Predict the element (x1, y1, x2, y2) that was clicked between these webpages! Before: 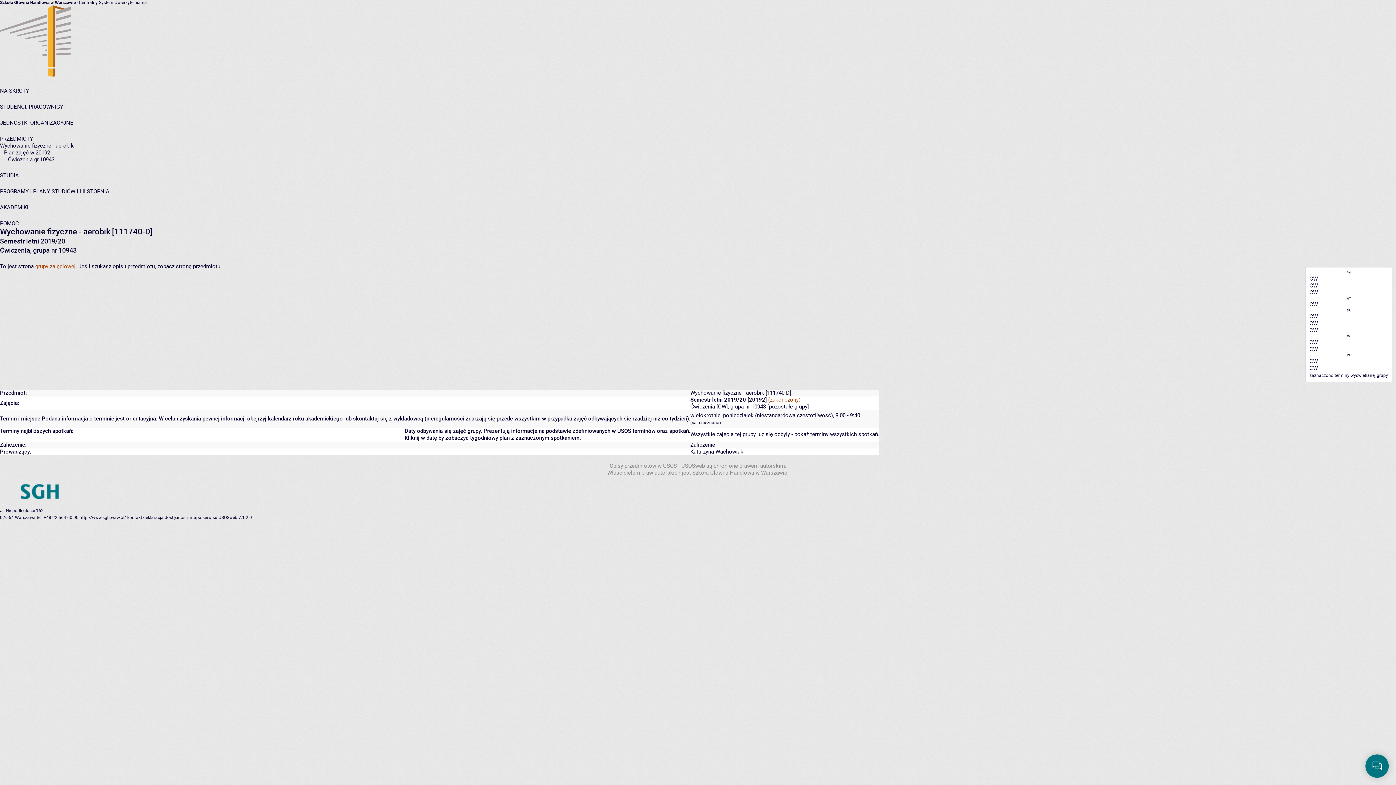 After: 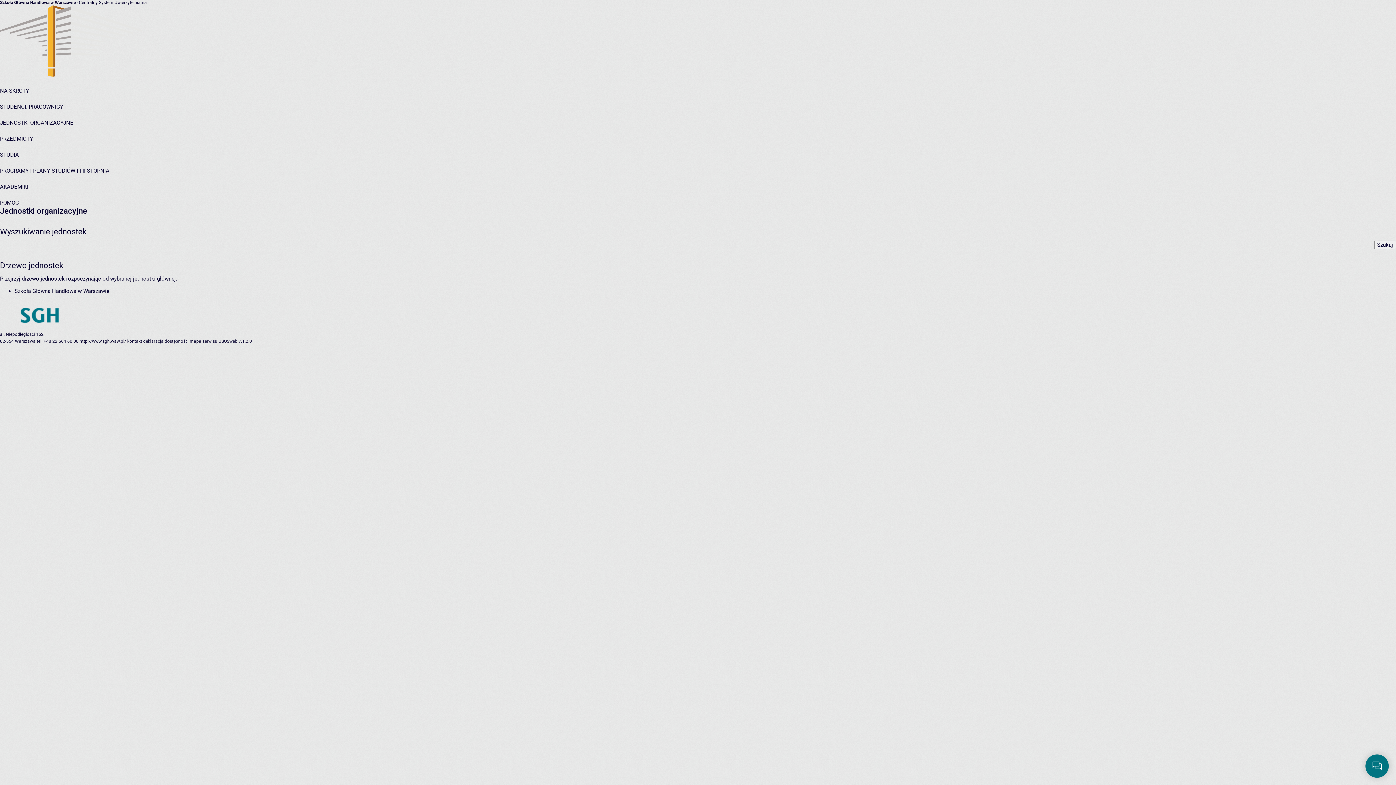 Action: bbox: (0, 119, 73, 126) label: JEDNOSTKI ORGANIZACYJNE